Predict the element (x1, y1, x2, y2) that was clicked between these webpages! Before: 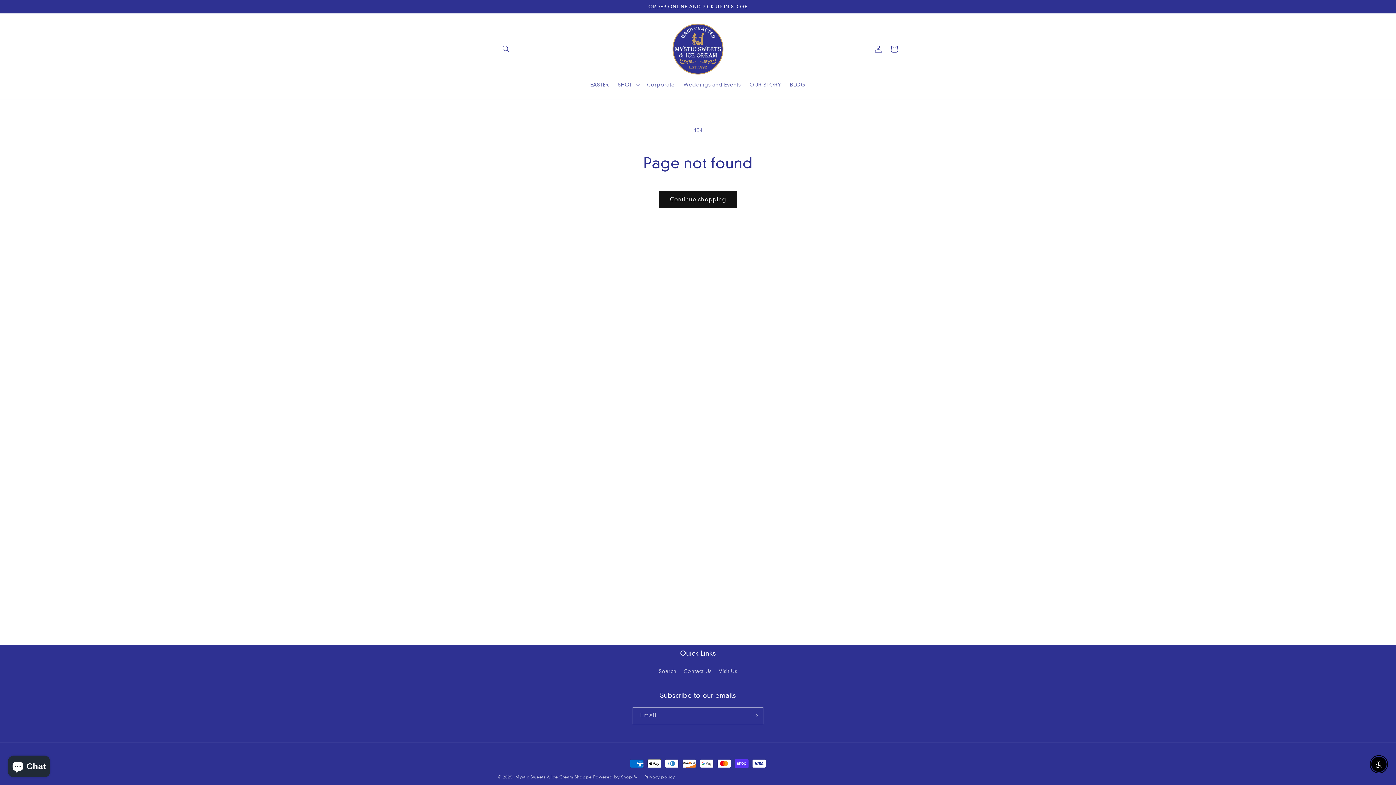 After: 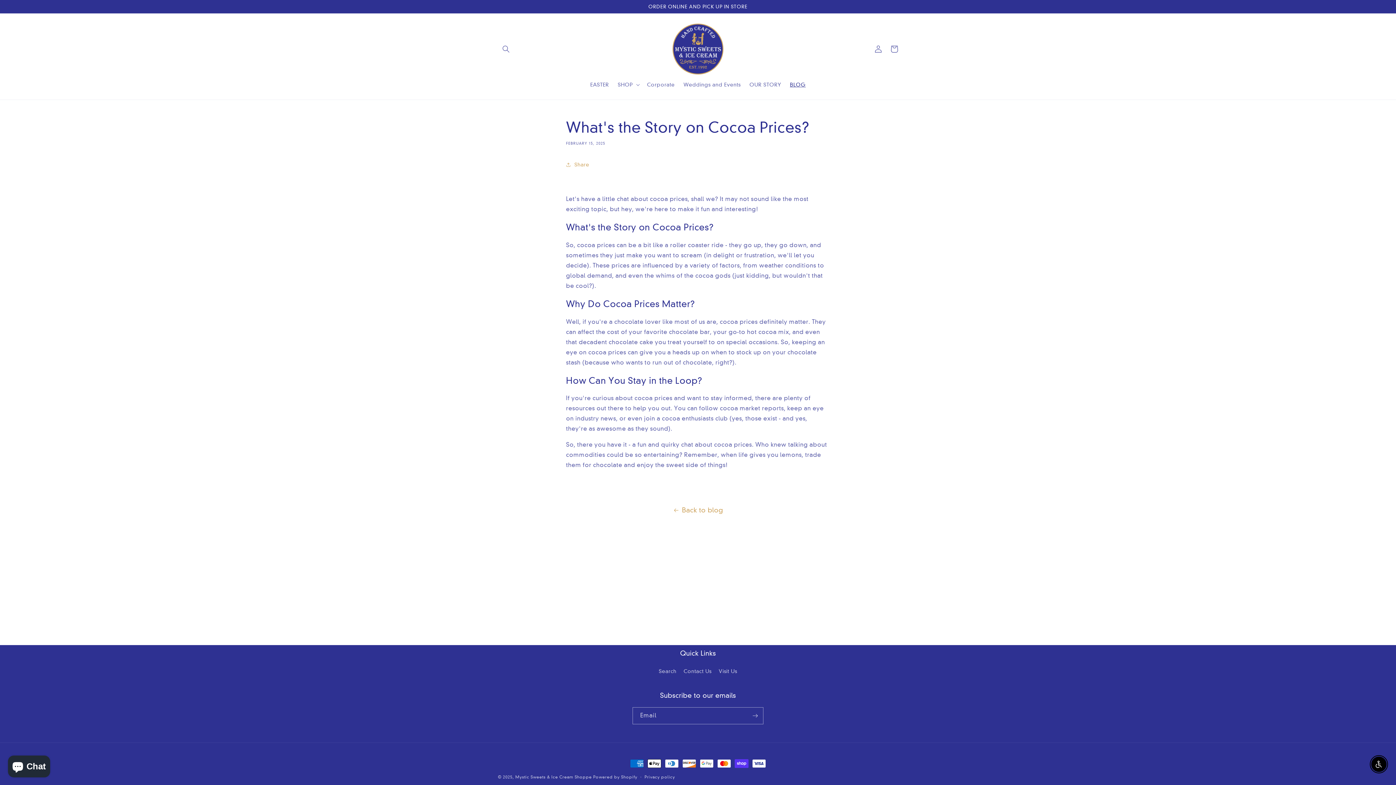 Action: label: BLOG bbox: (785, 77, 810, 92)